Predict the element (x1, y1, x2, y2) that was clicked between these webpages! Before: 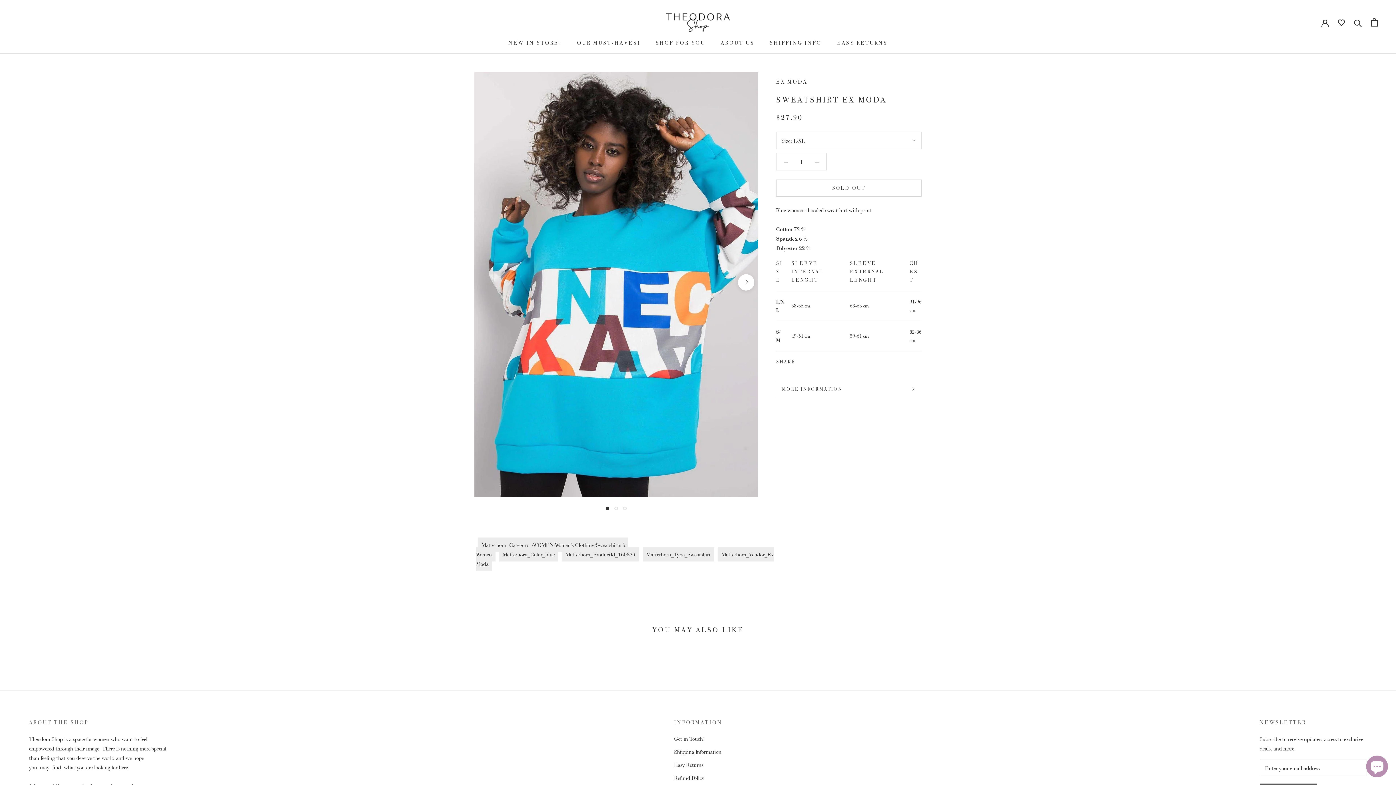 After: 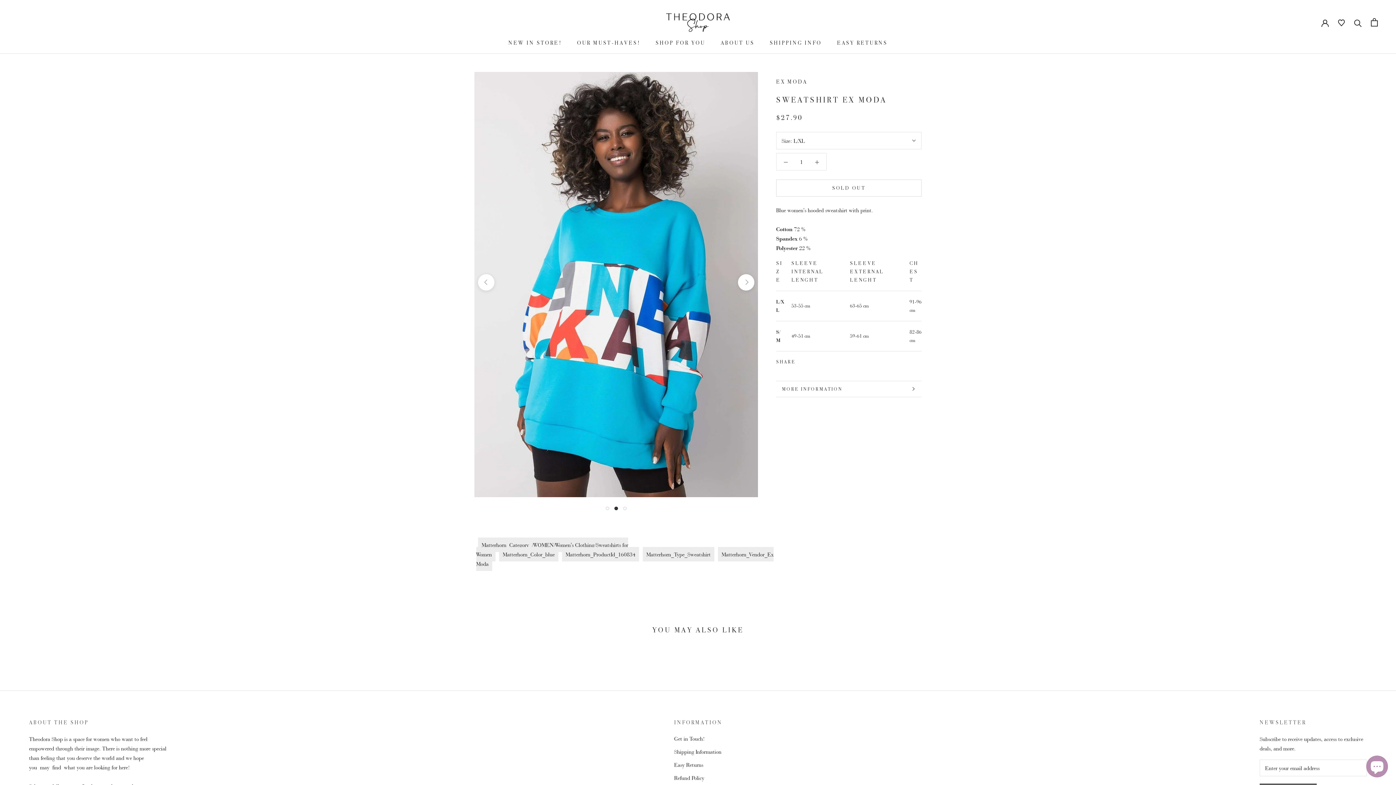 Action: label: next bbox: (738, 274, 754, 290)